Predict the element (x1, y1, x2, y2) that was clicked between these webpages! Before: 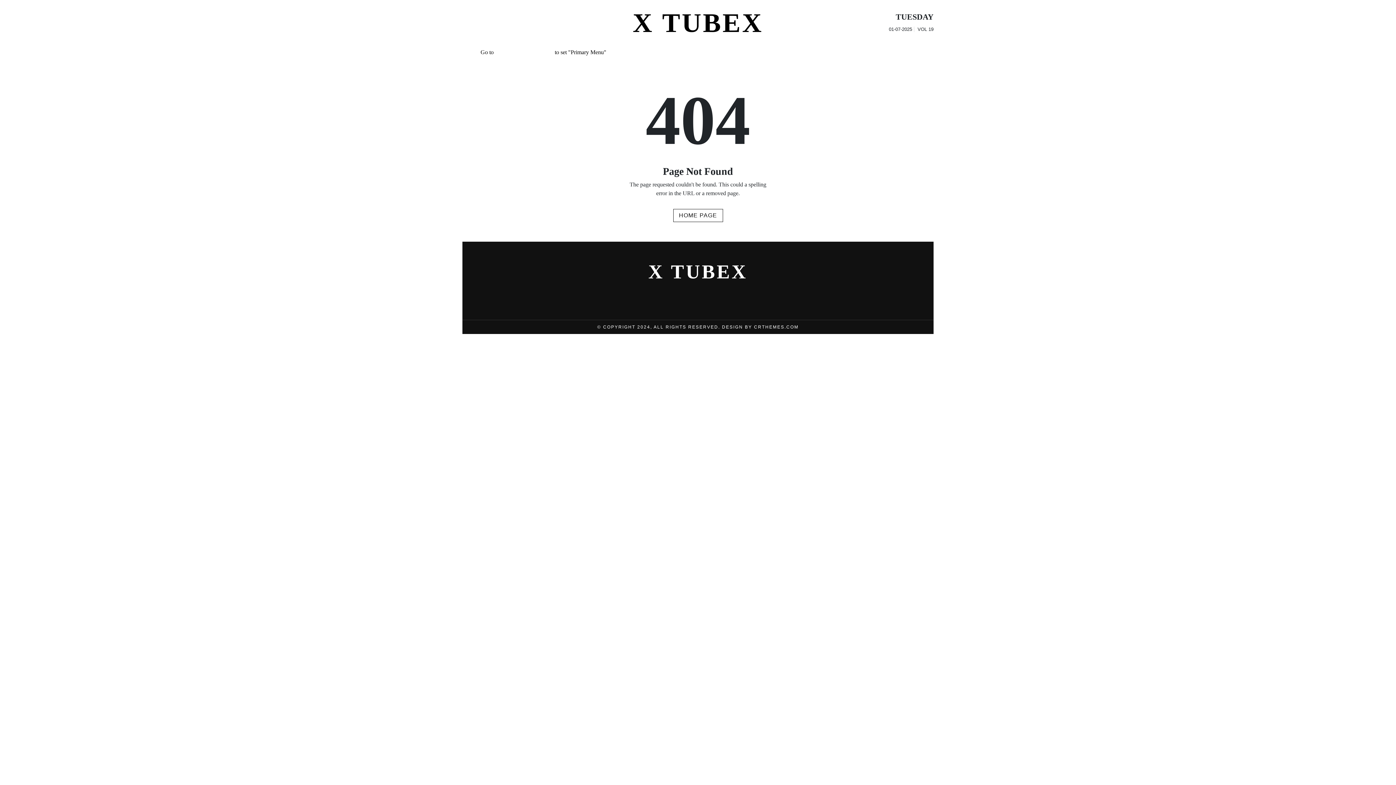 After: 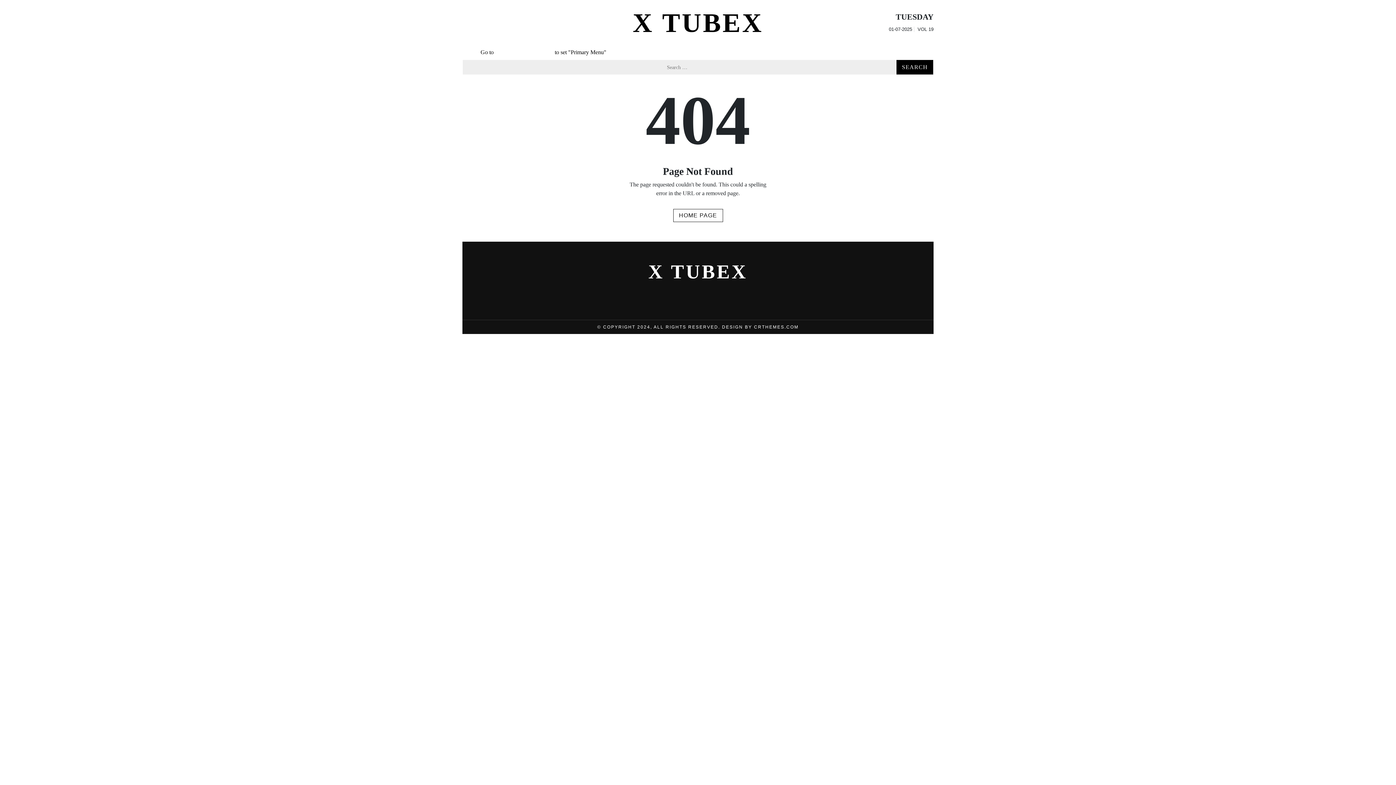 Action: bbox: (466, 49, 477, 55)